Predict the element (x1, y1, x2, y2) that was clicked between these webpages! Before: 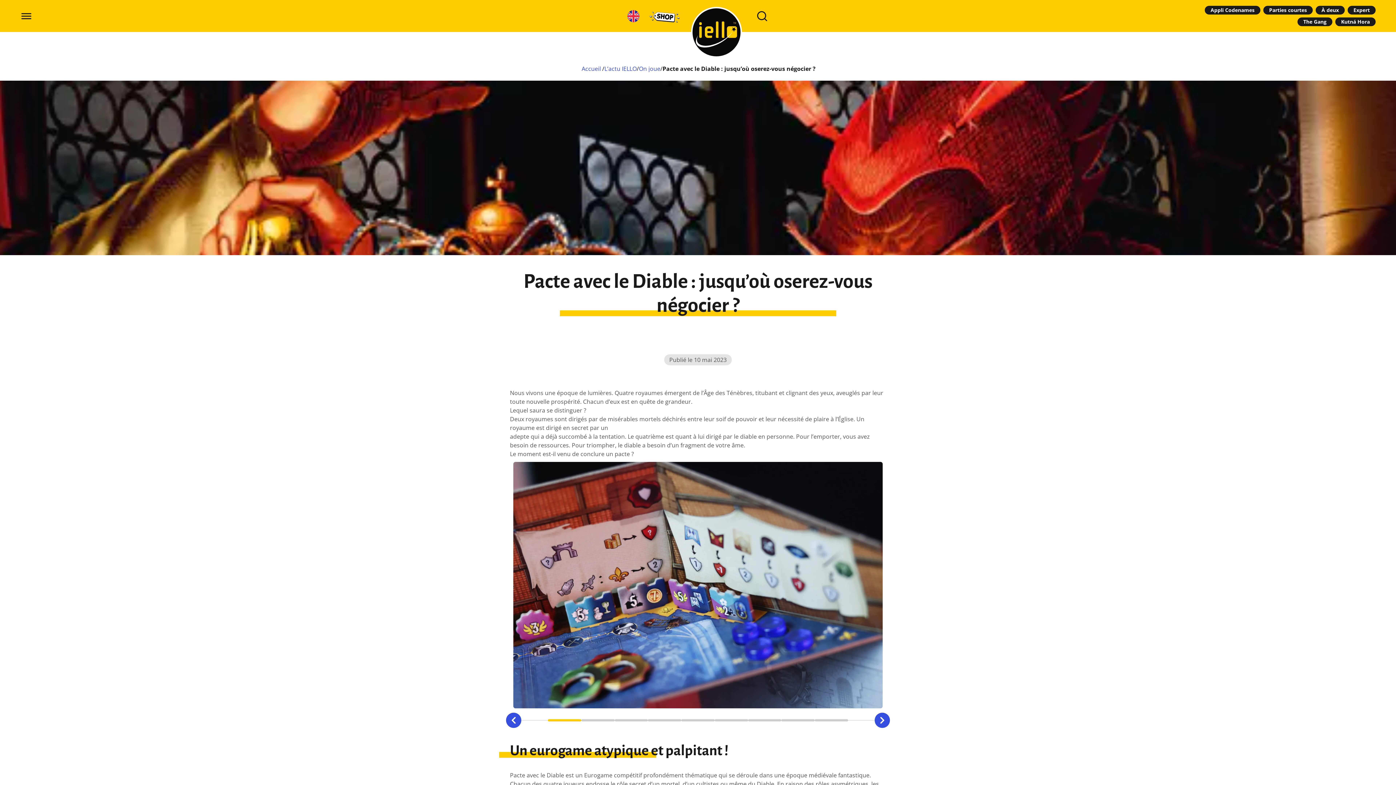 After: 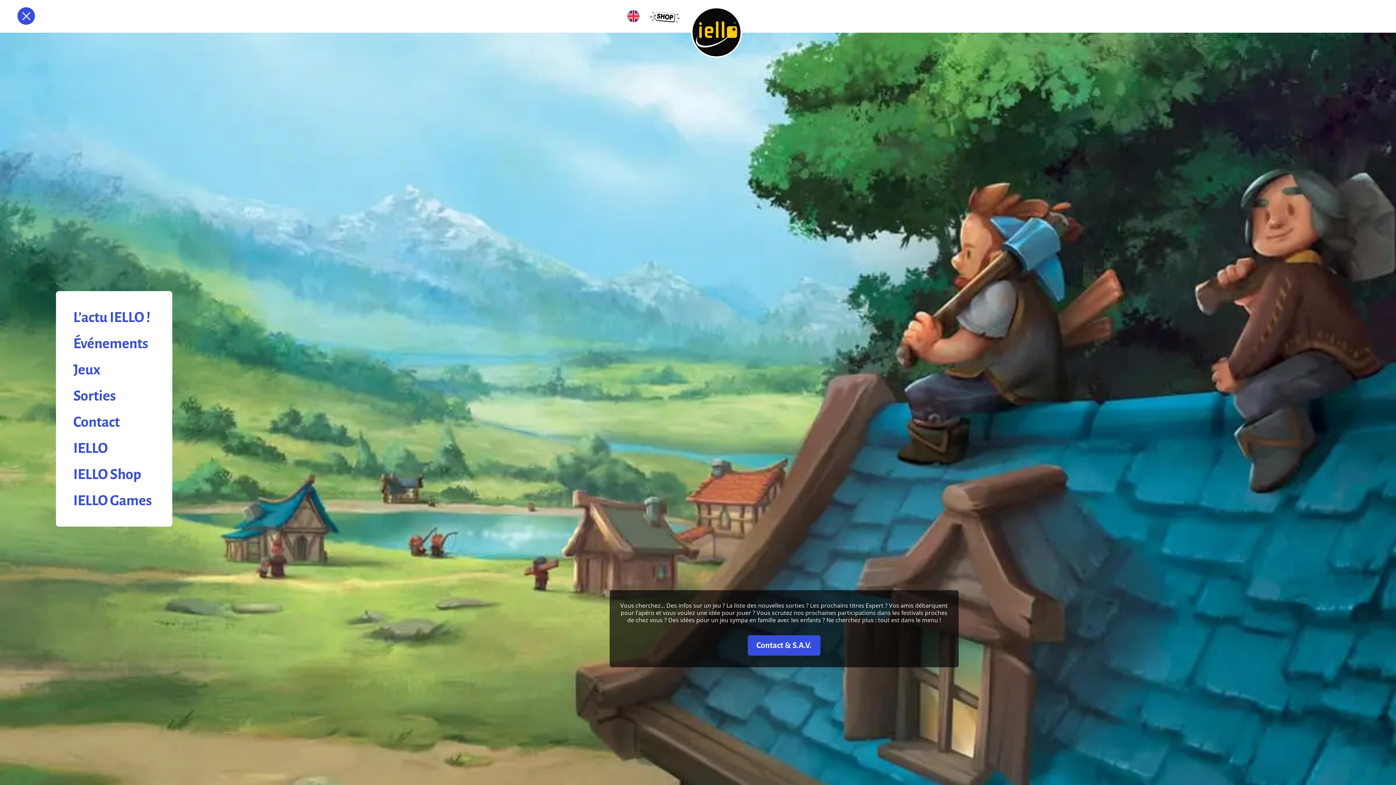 Action: bbox: (17, 7, 34, 24)